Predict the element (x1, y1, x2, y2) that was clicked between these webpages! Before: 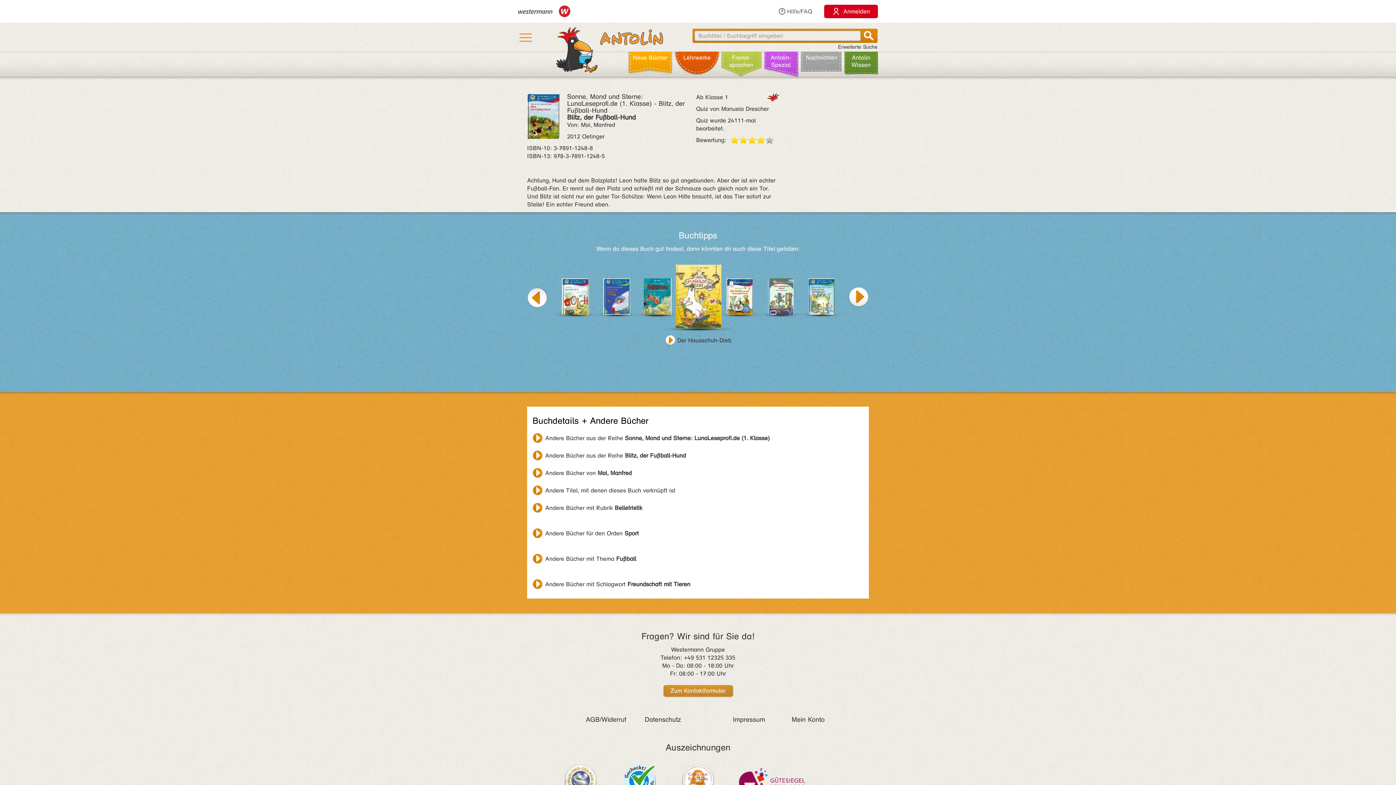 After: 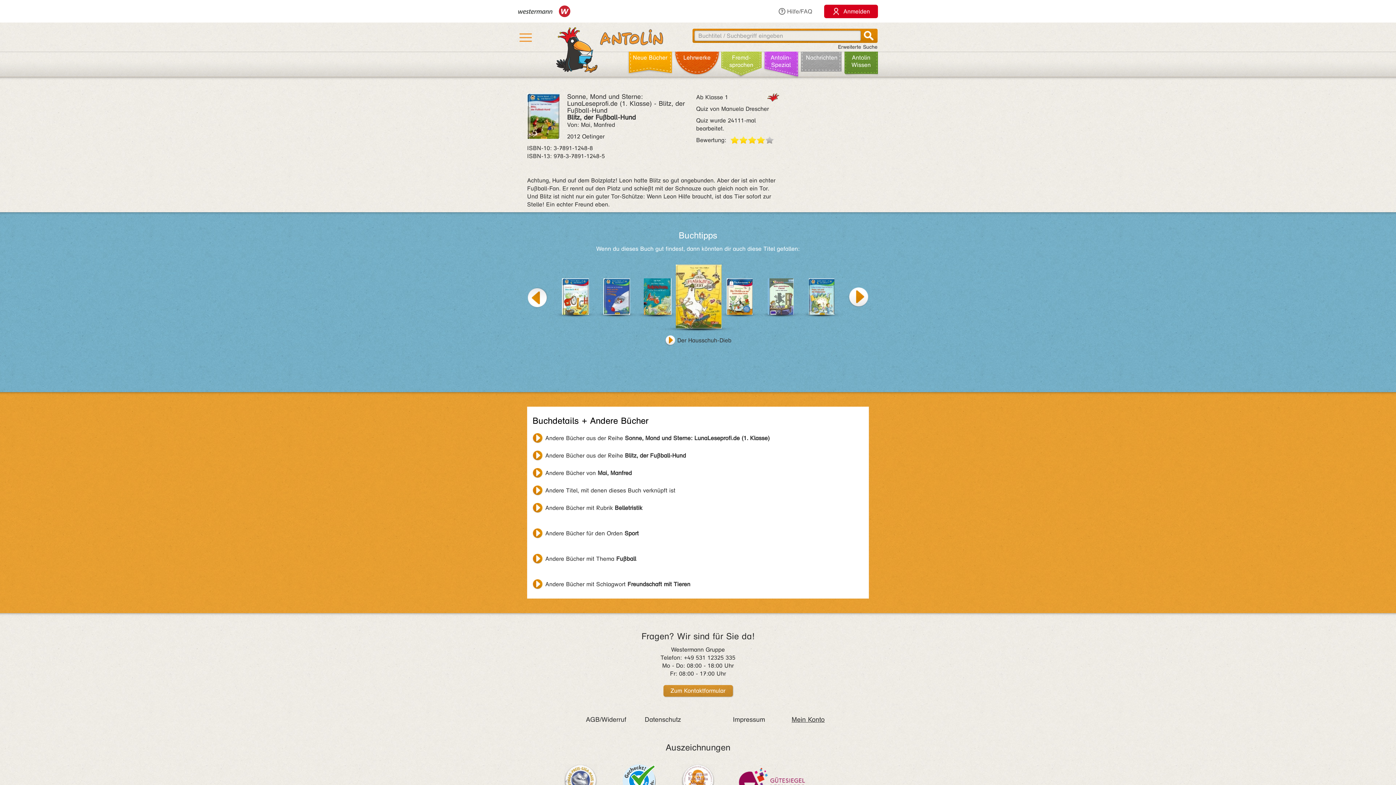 Action: bbox: (791, 716, 824, 724) label: Mein Konto